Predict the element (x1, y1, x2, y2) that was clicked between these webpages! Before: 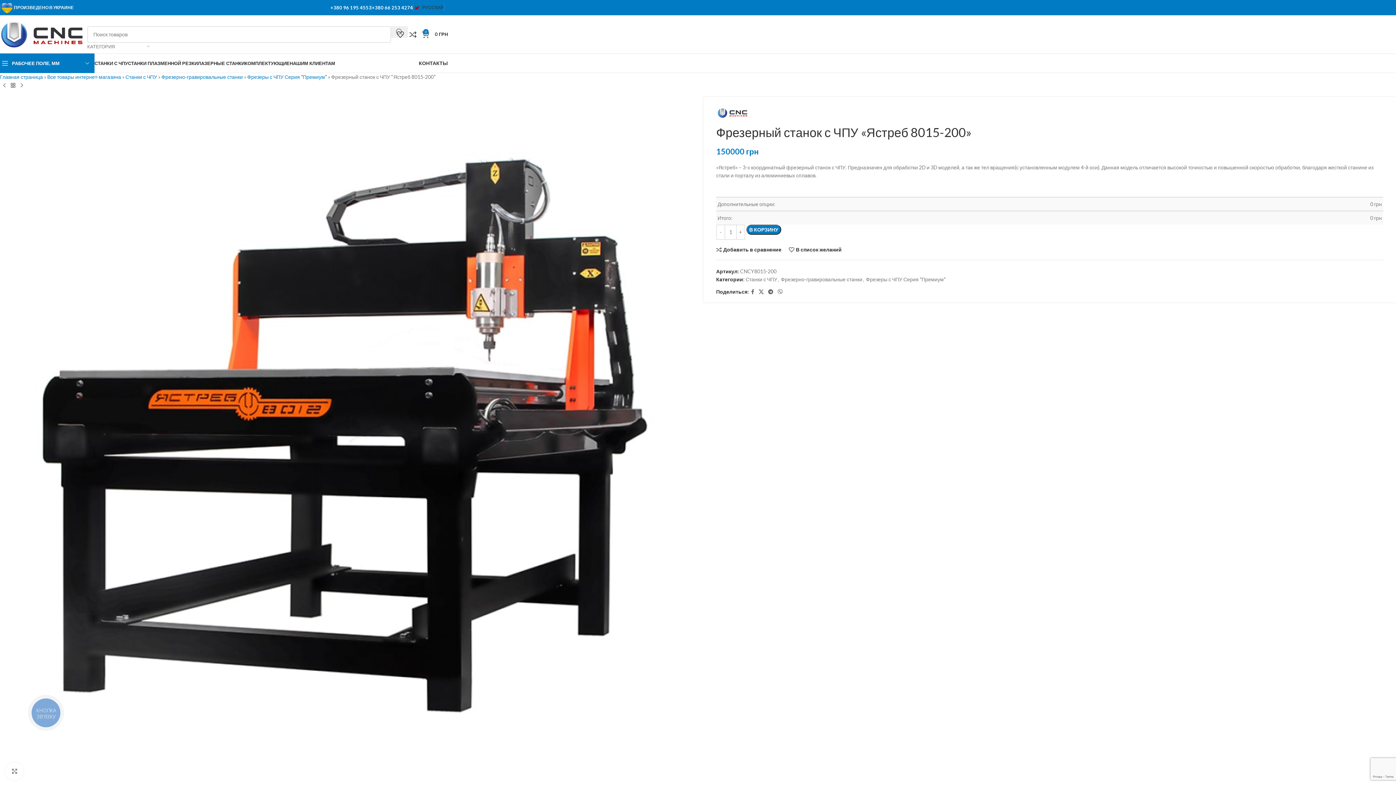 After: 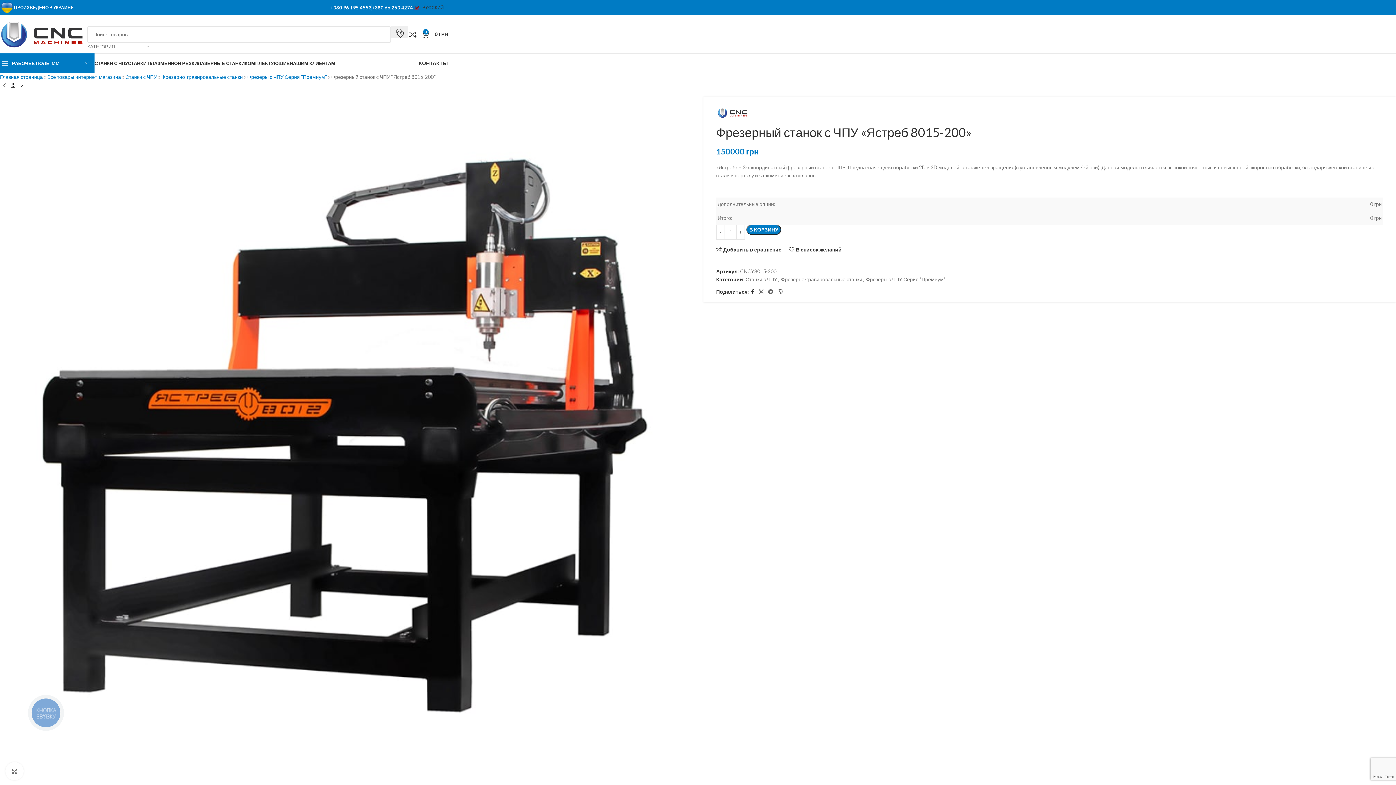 Action: bbox: (749, 287, 756, 296) label: Facebook social link